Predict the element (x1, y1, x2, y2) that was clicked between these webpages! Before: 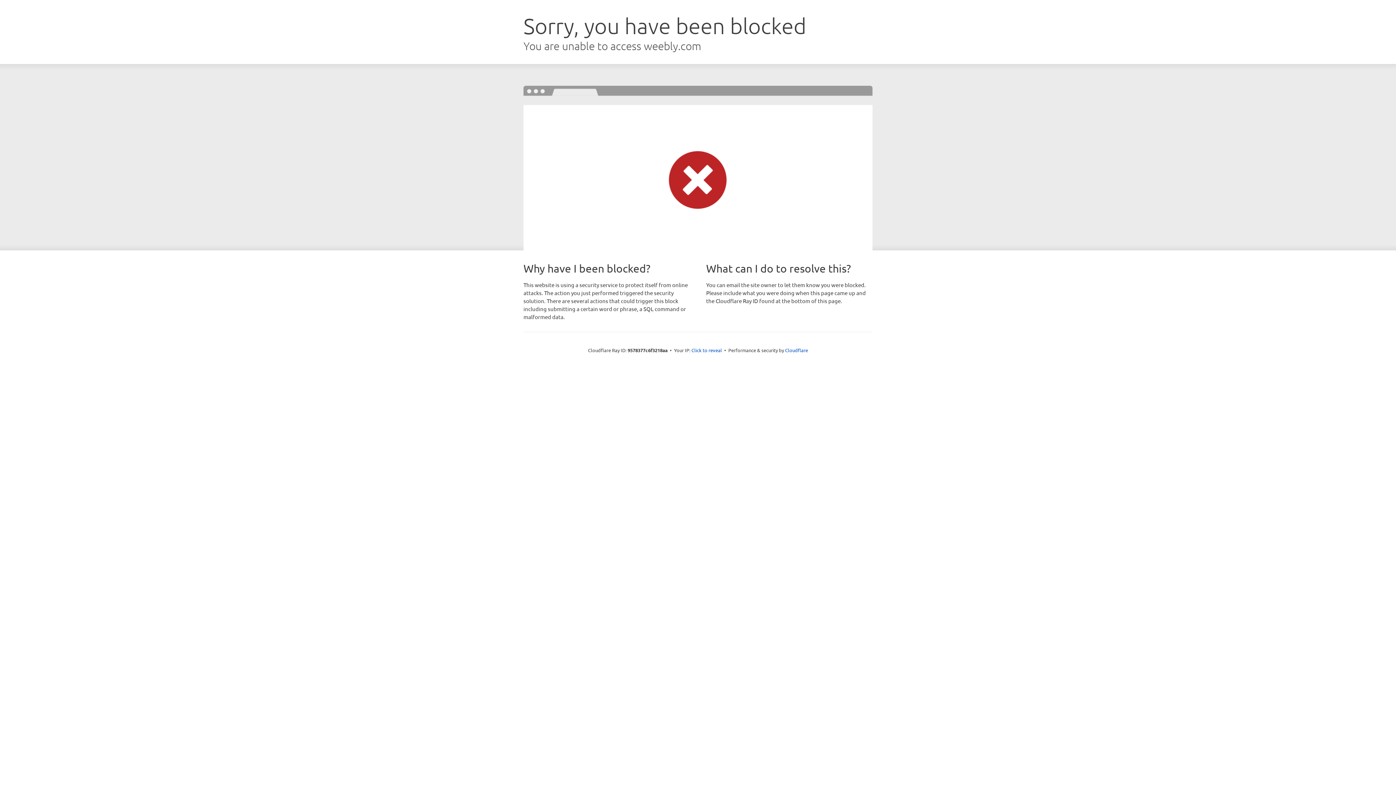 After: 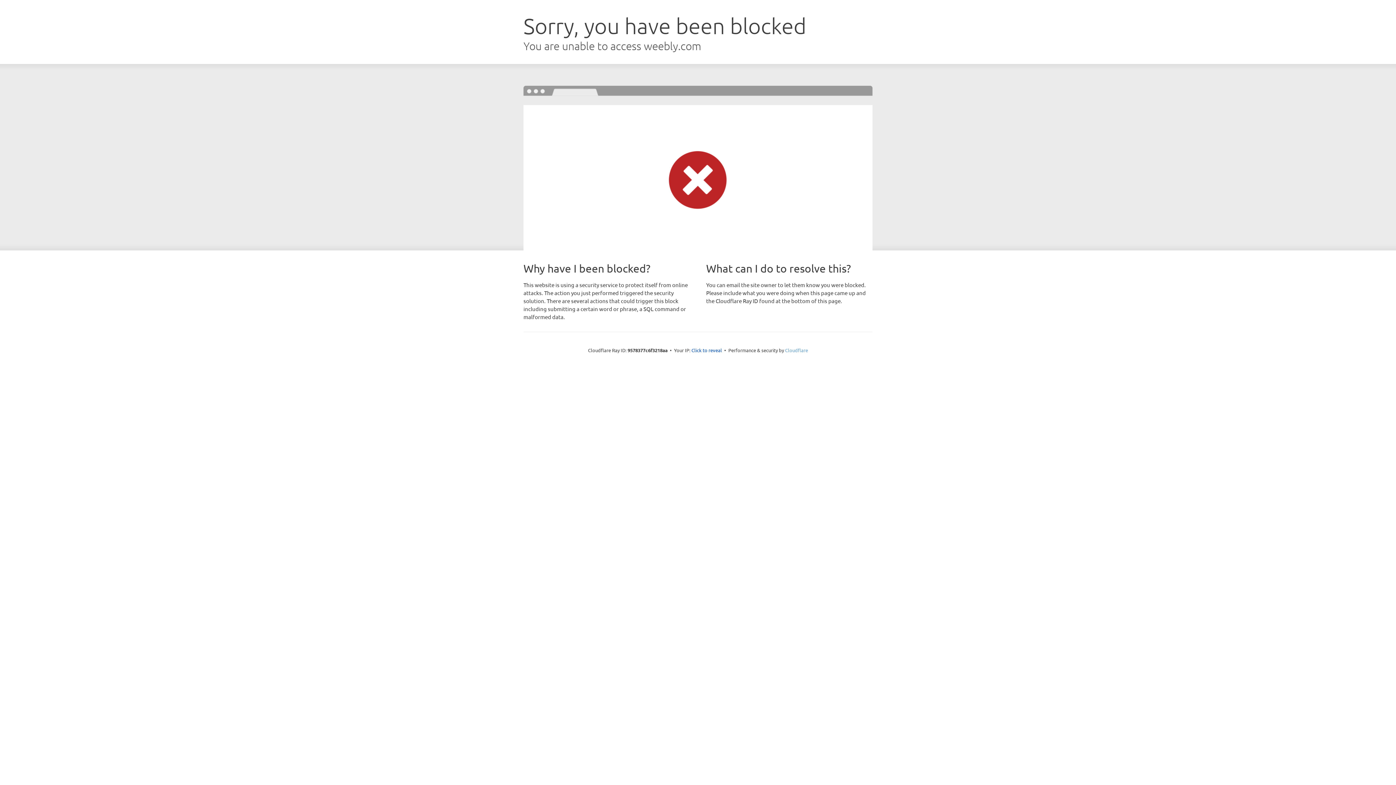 Action: label: Cloudflare bbox: (785, 347, 808, 353)